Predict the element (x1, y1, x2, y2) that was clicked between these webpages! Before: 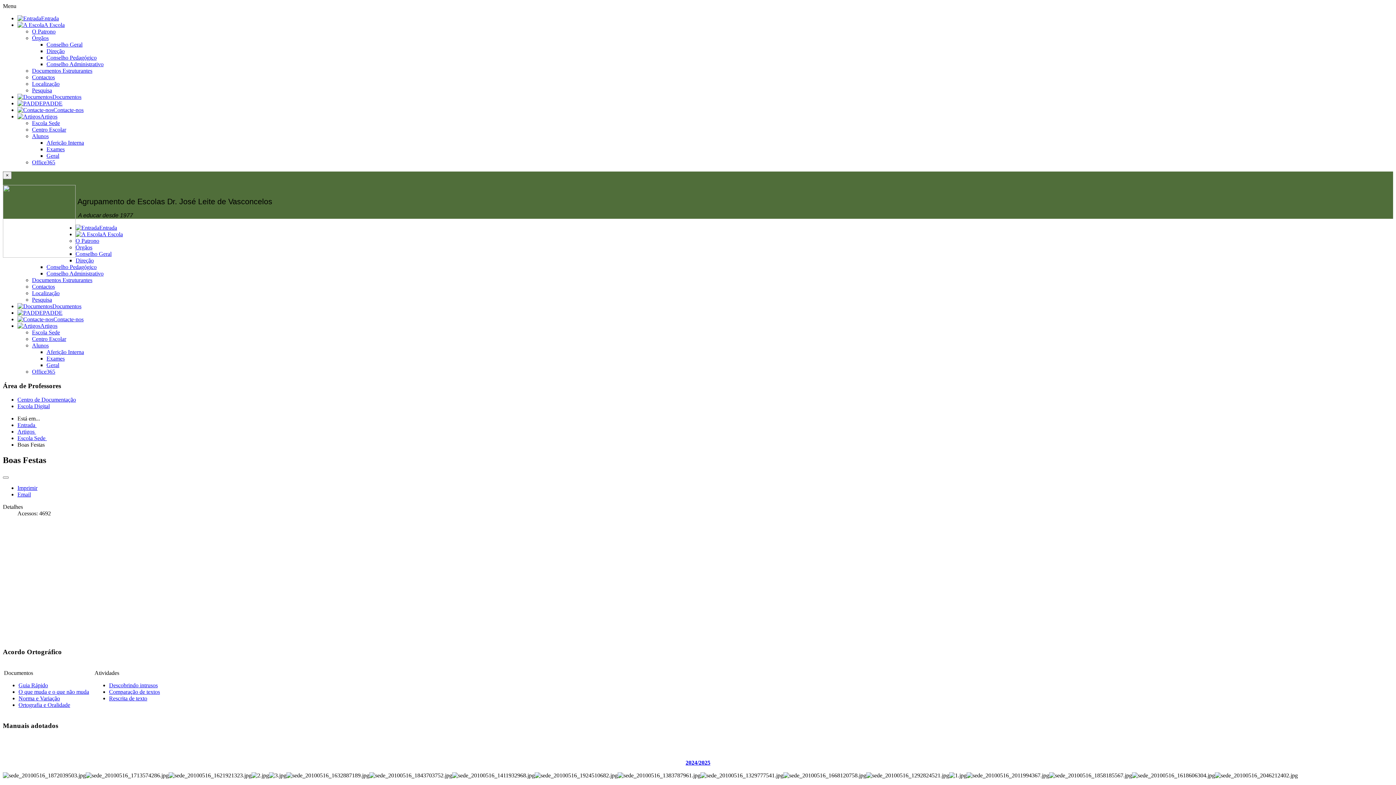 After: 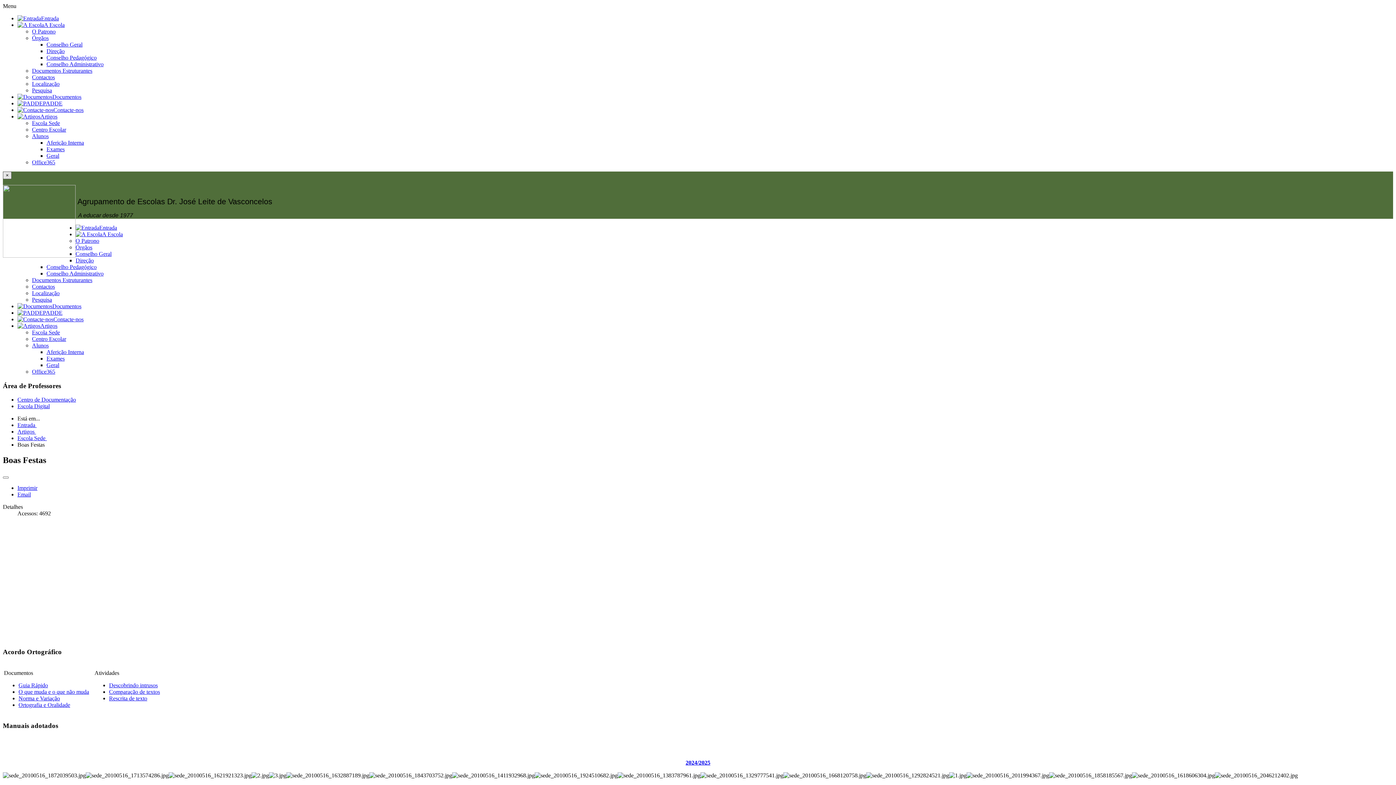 Action: label: × bbox: (2, 171, 11, 179)